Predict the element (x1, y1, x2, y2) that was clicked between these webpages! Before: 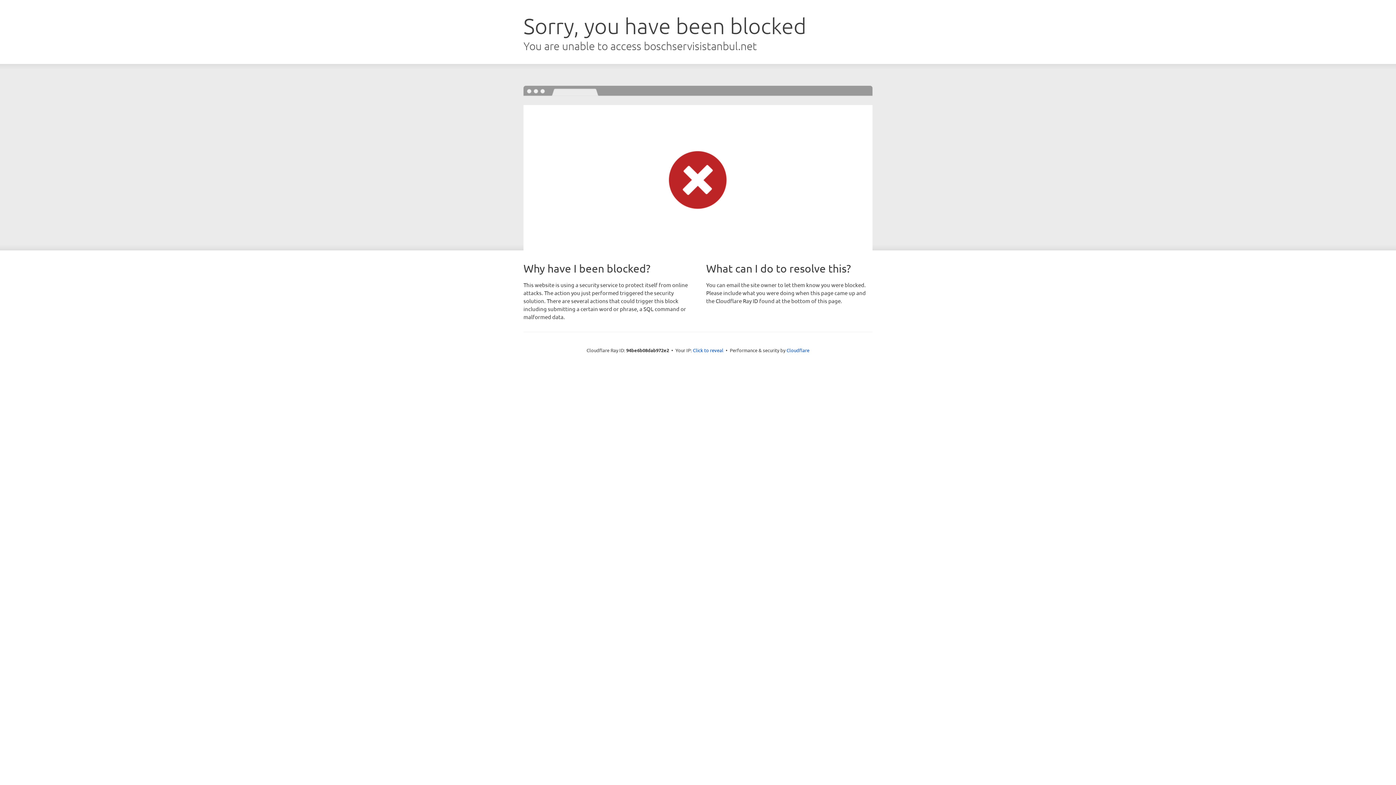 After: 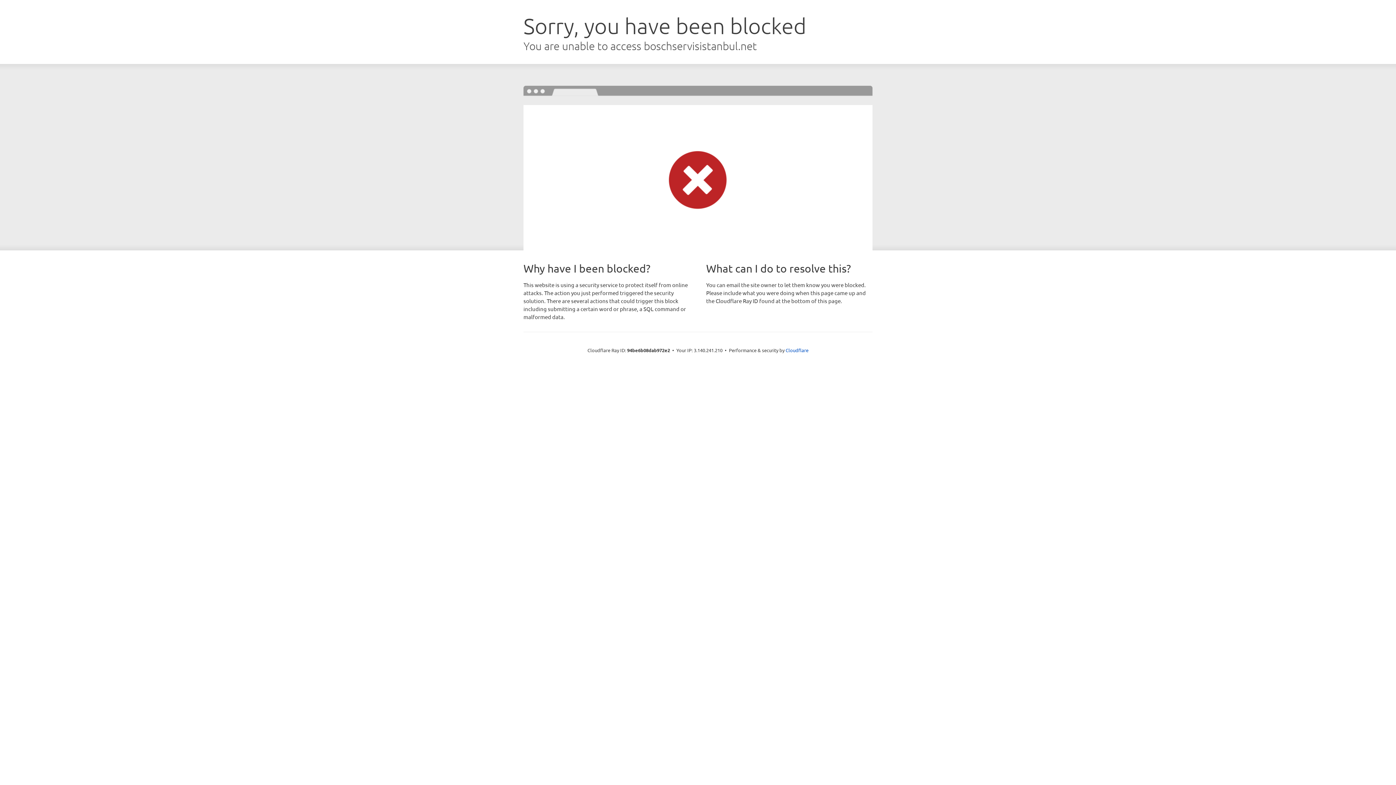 Action: bbox: (693, 346, 723, 353) label: Click to reveal